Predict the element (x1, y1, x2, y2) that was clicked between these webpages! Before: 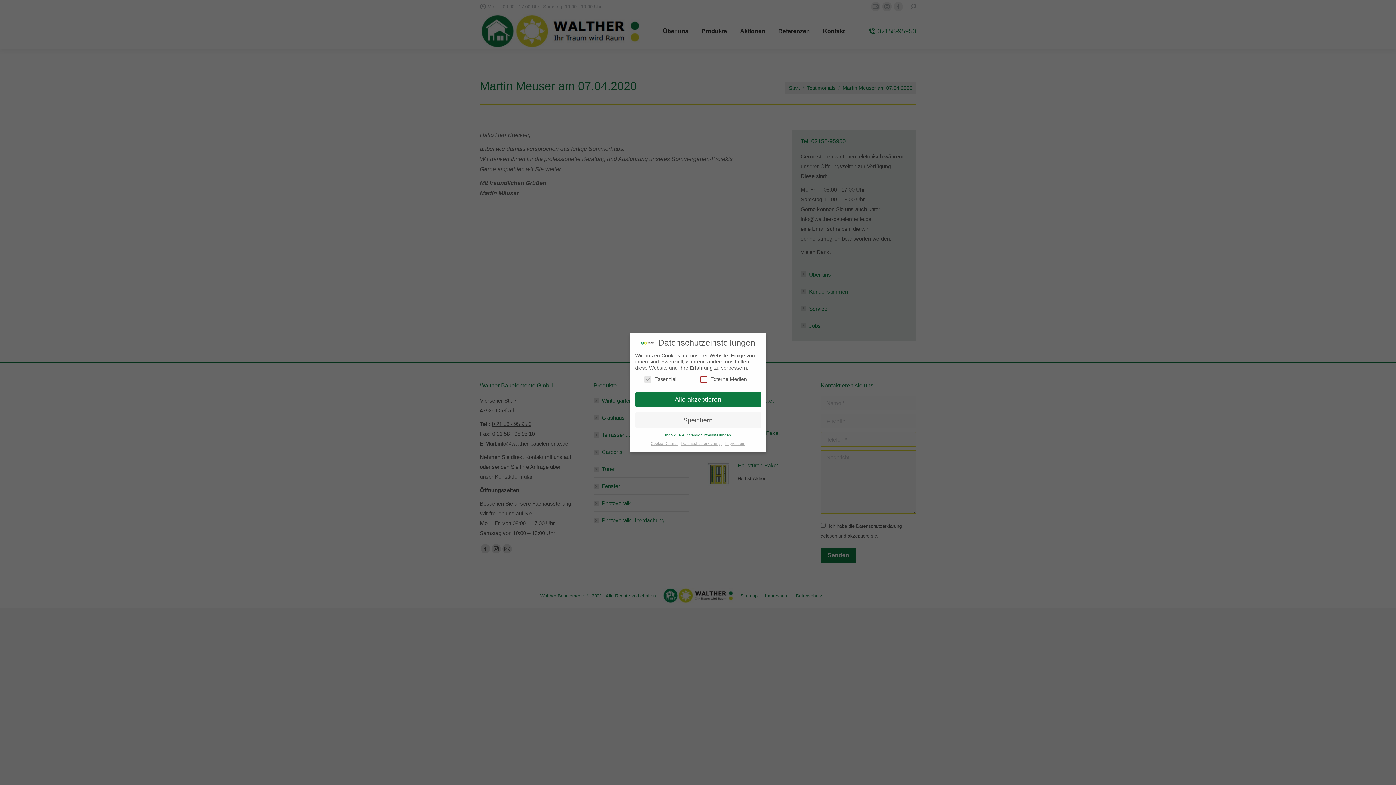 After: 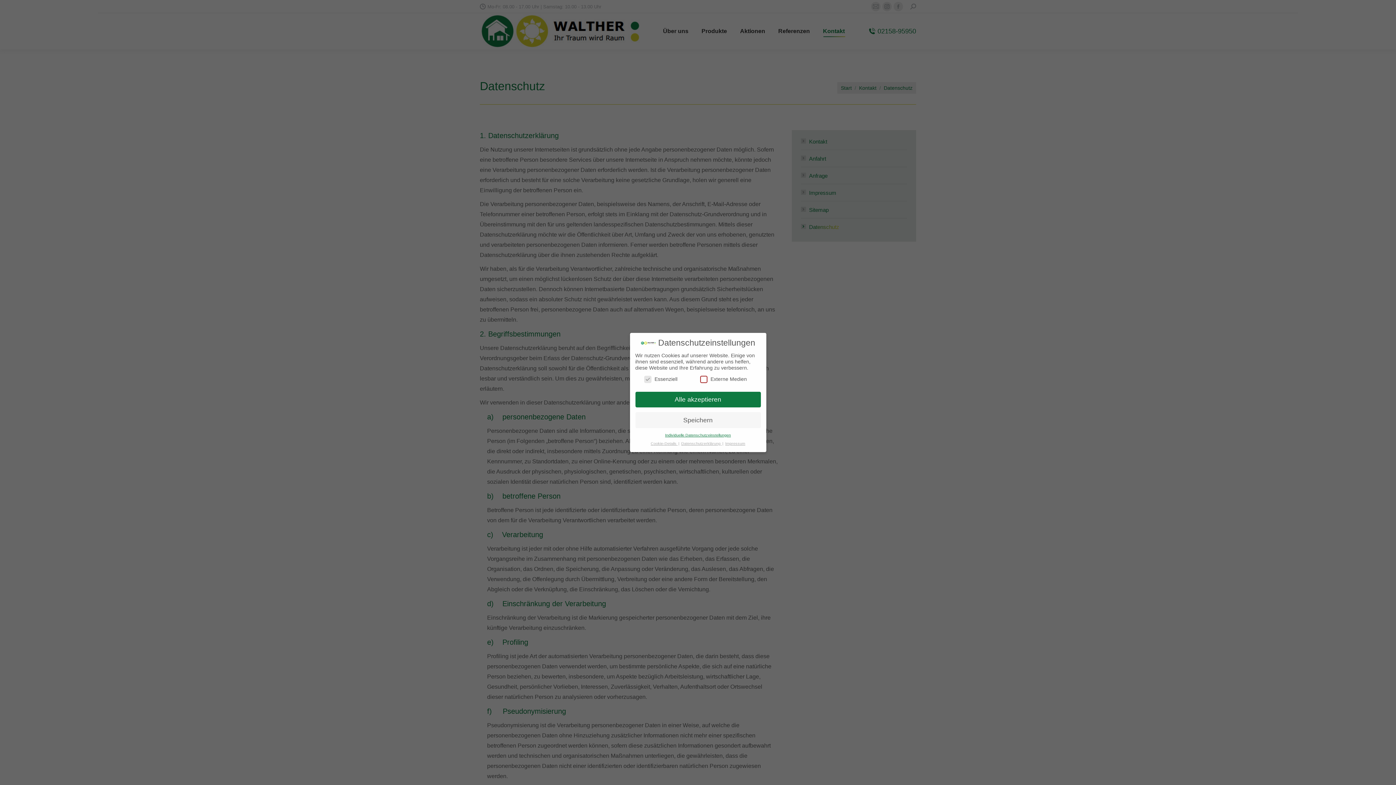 Action: bbox: (681, 441, 721, 445) label: Datenschutzerklärung 